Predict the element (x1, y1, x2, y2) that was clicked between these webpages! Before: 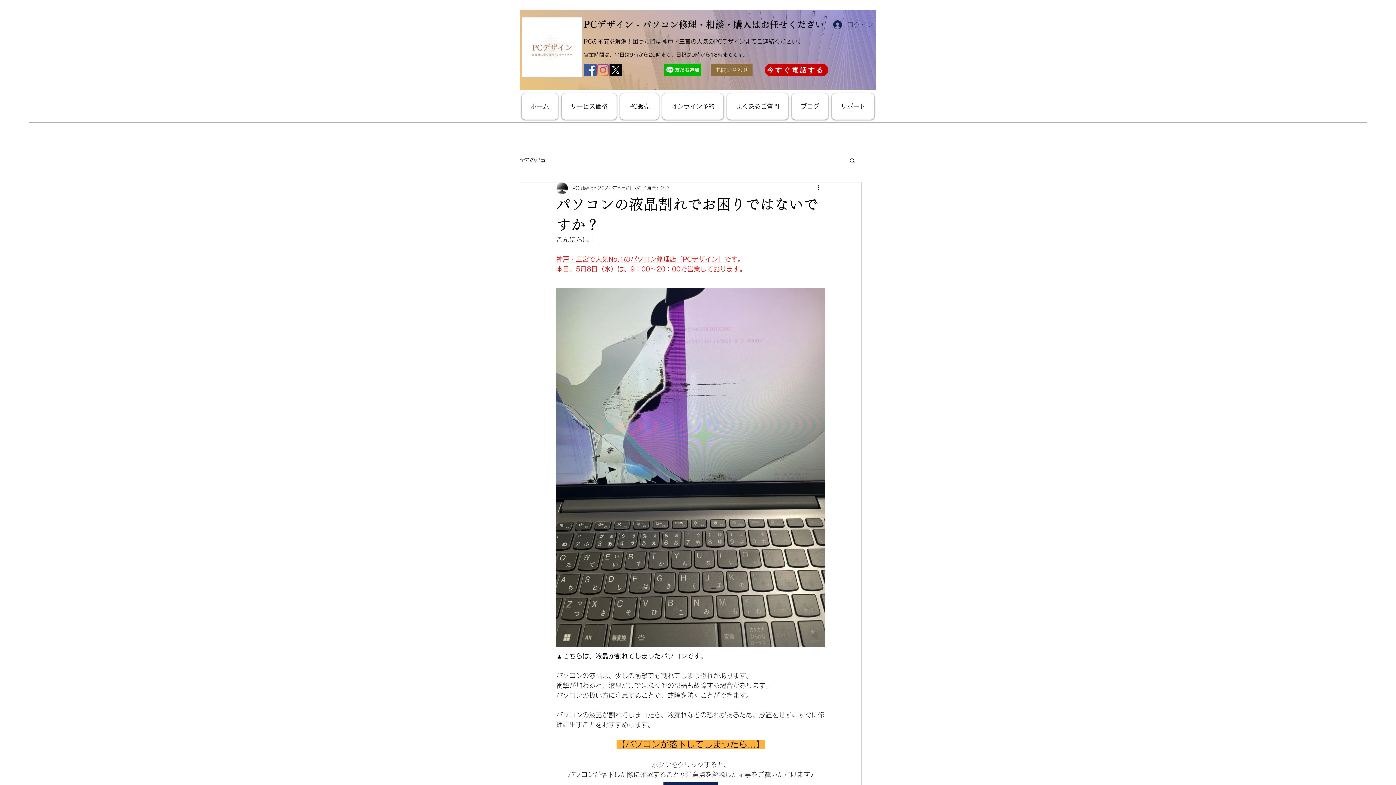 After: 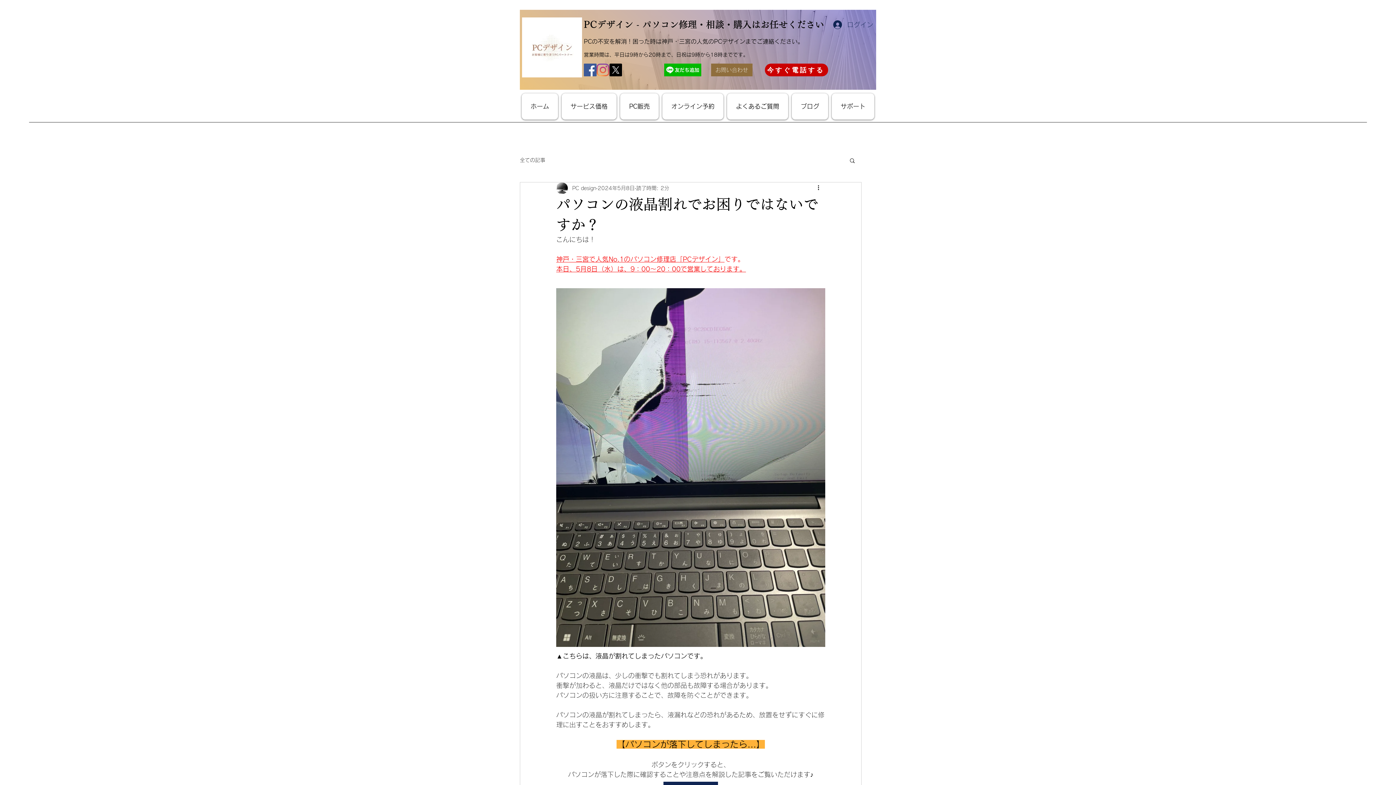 Action: bbox: (596, 63, 609, 76) label: 神戸市・三ノ宮パソコン修理PCデザインInstagram